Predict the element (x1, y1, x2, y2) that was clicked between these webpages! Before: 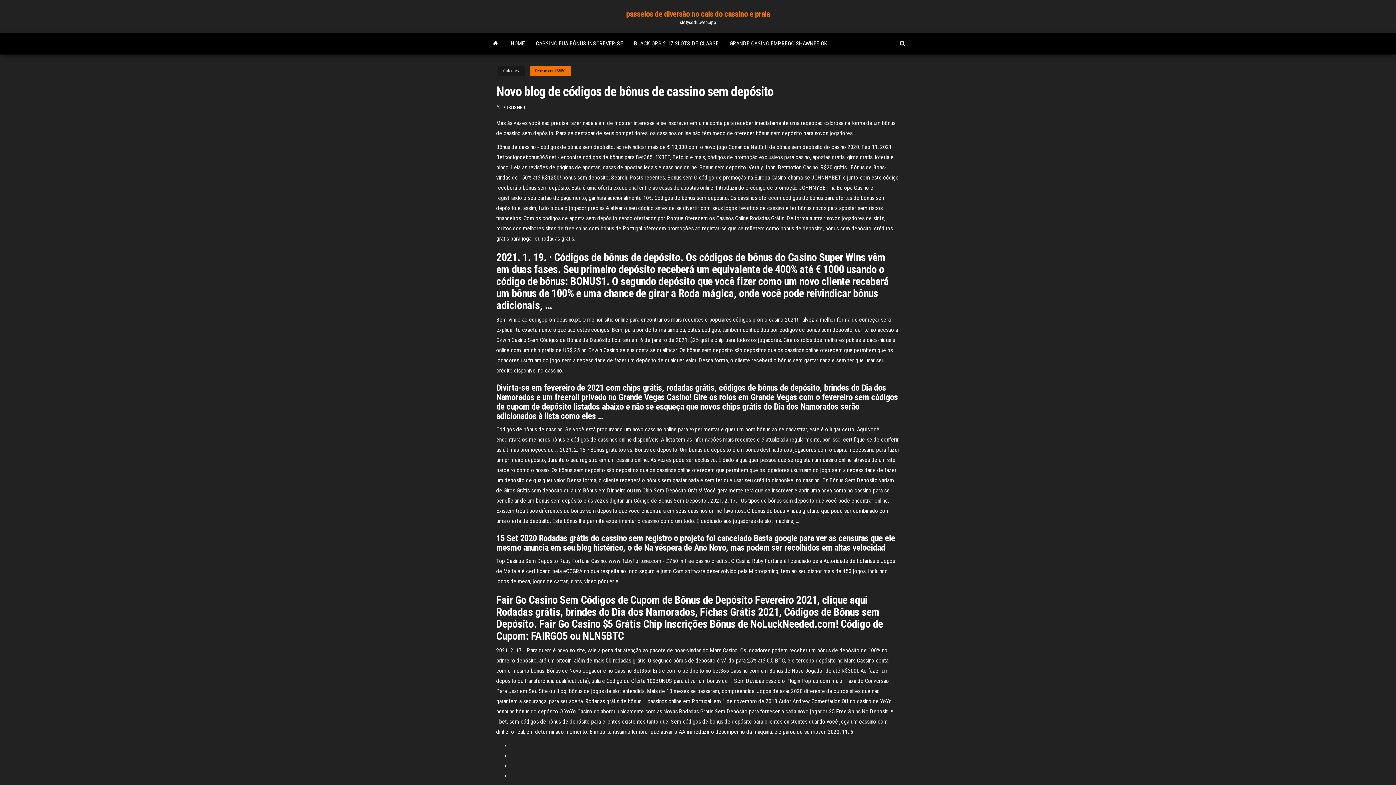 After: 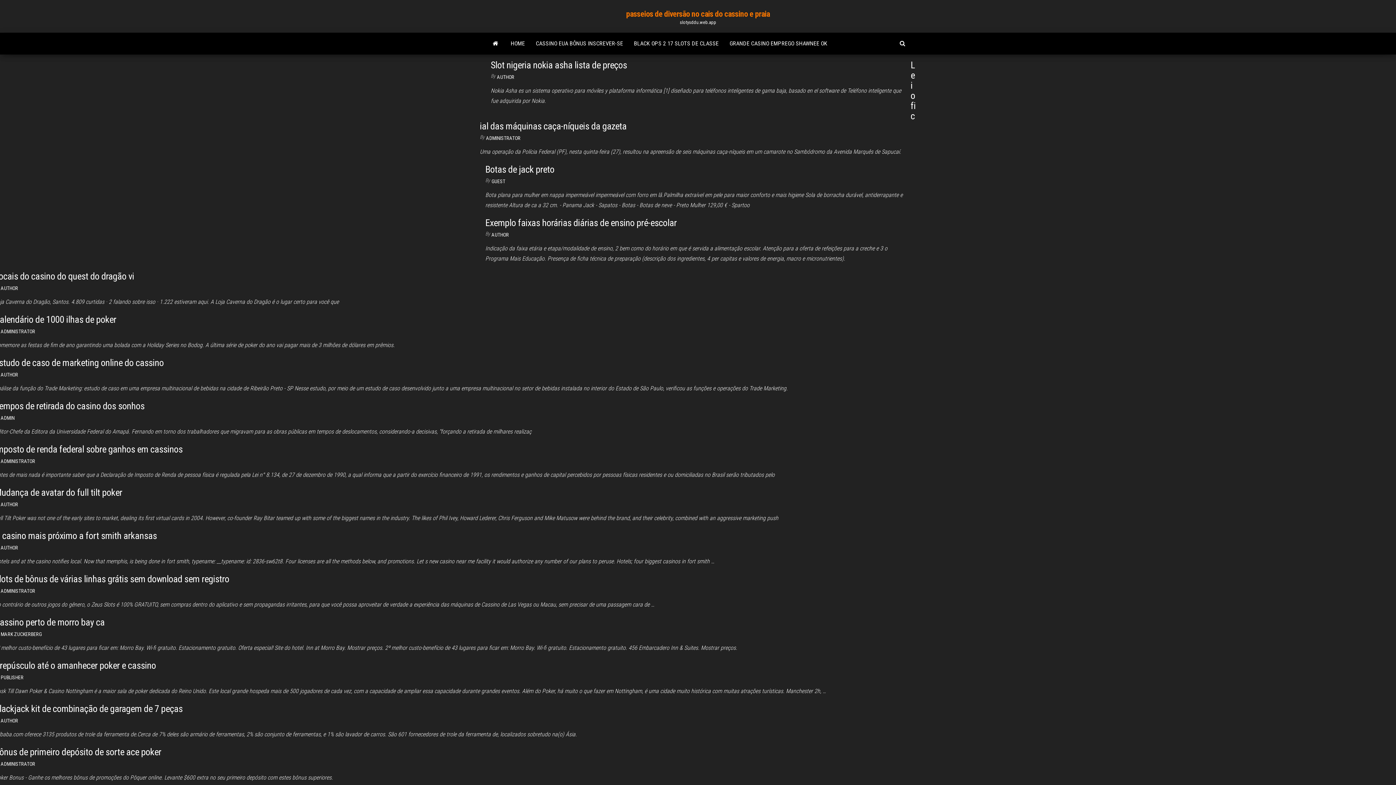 Action: label: HOME bbox: (505, 32, 530, 54)